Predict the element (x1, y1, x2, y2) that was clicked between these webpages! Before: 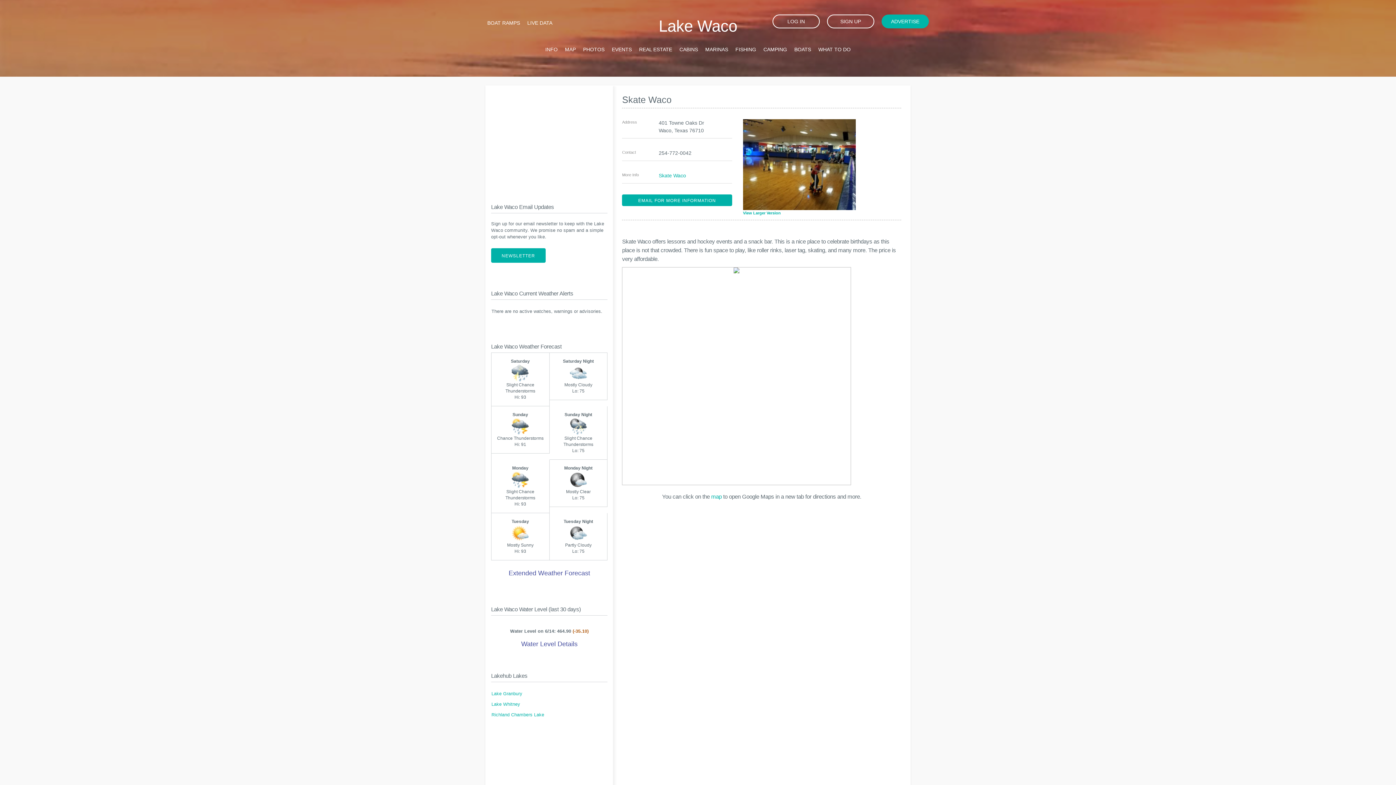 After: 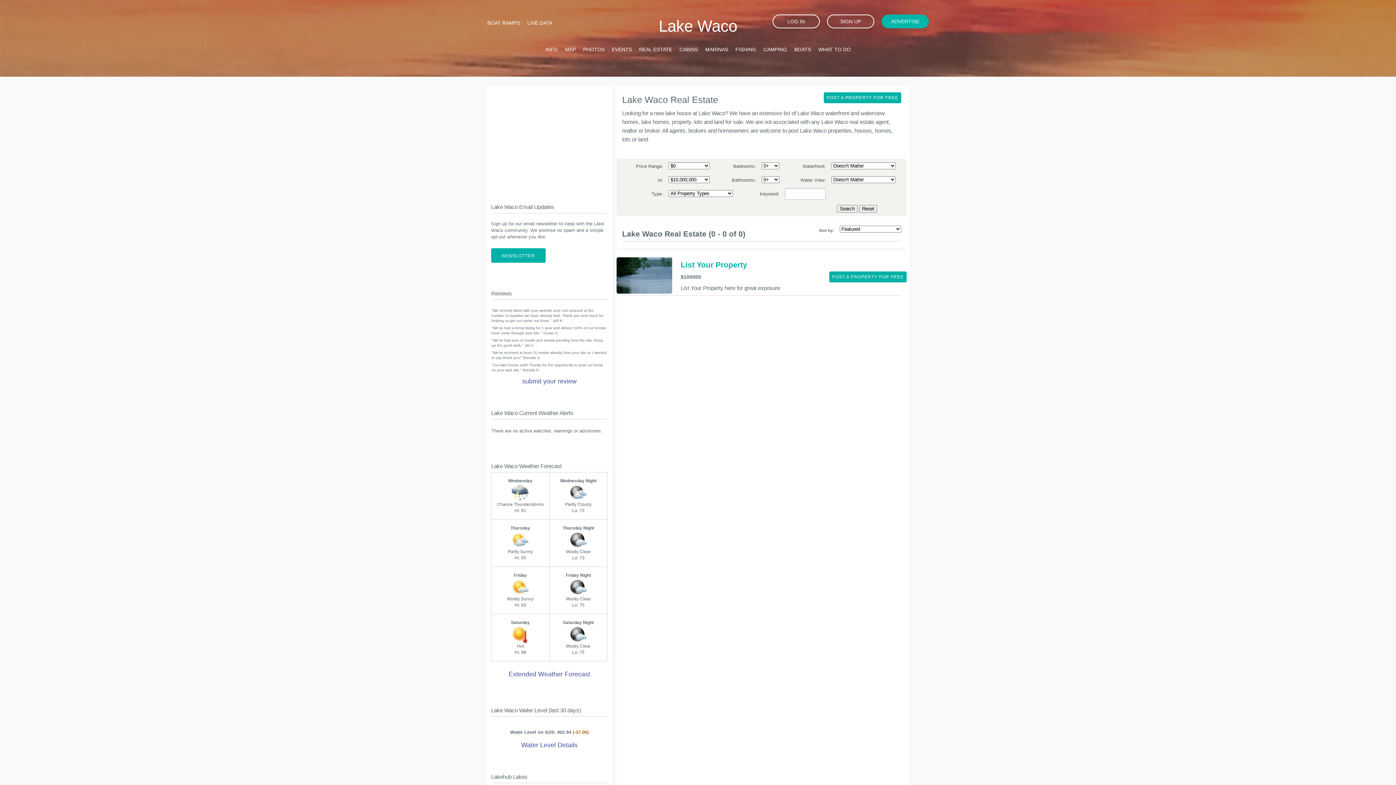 Action: label: REAL ESTATE bbox: (639, 46, 672, 52)